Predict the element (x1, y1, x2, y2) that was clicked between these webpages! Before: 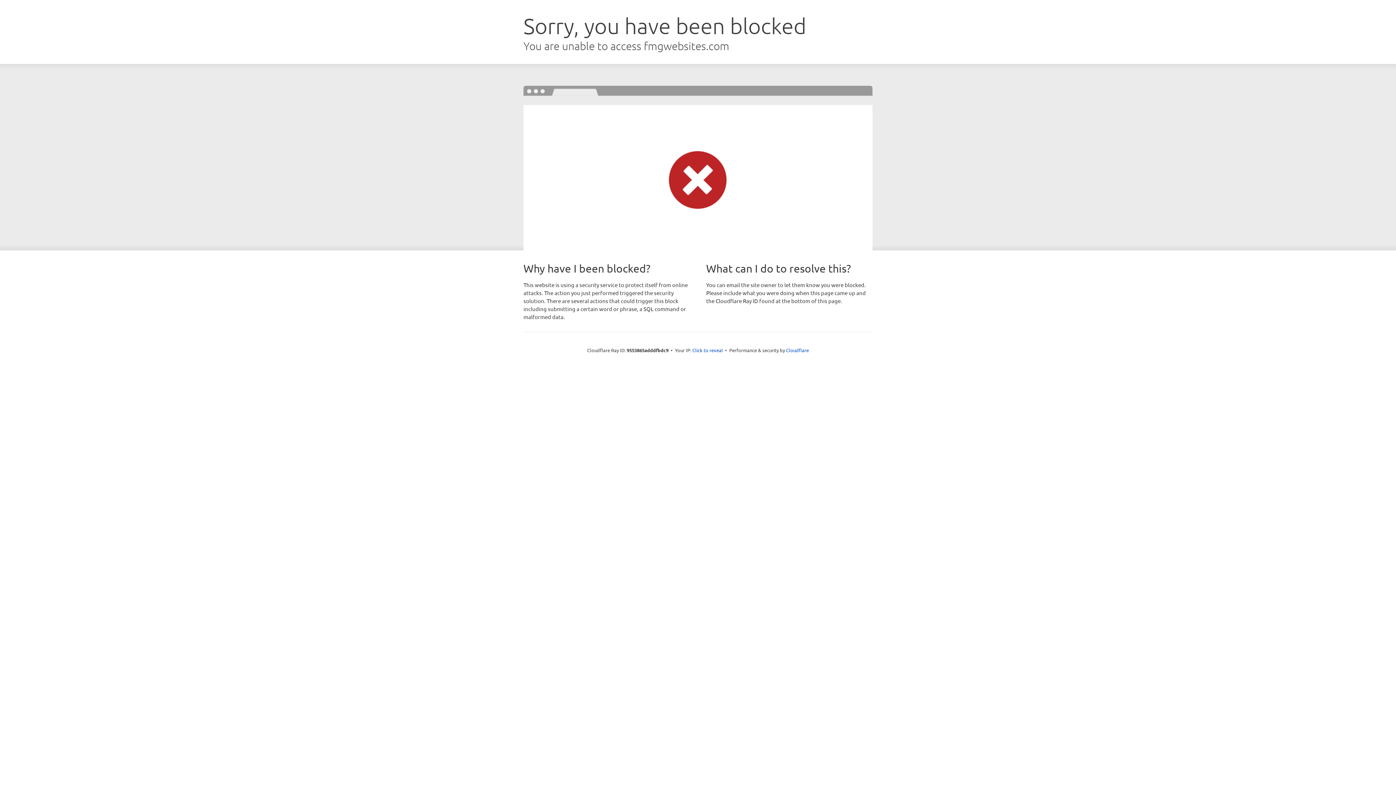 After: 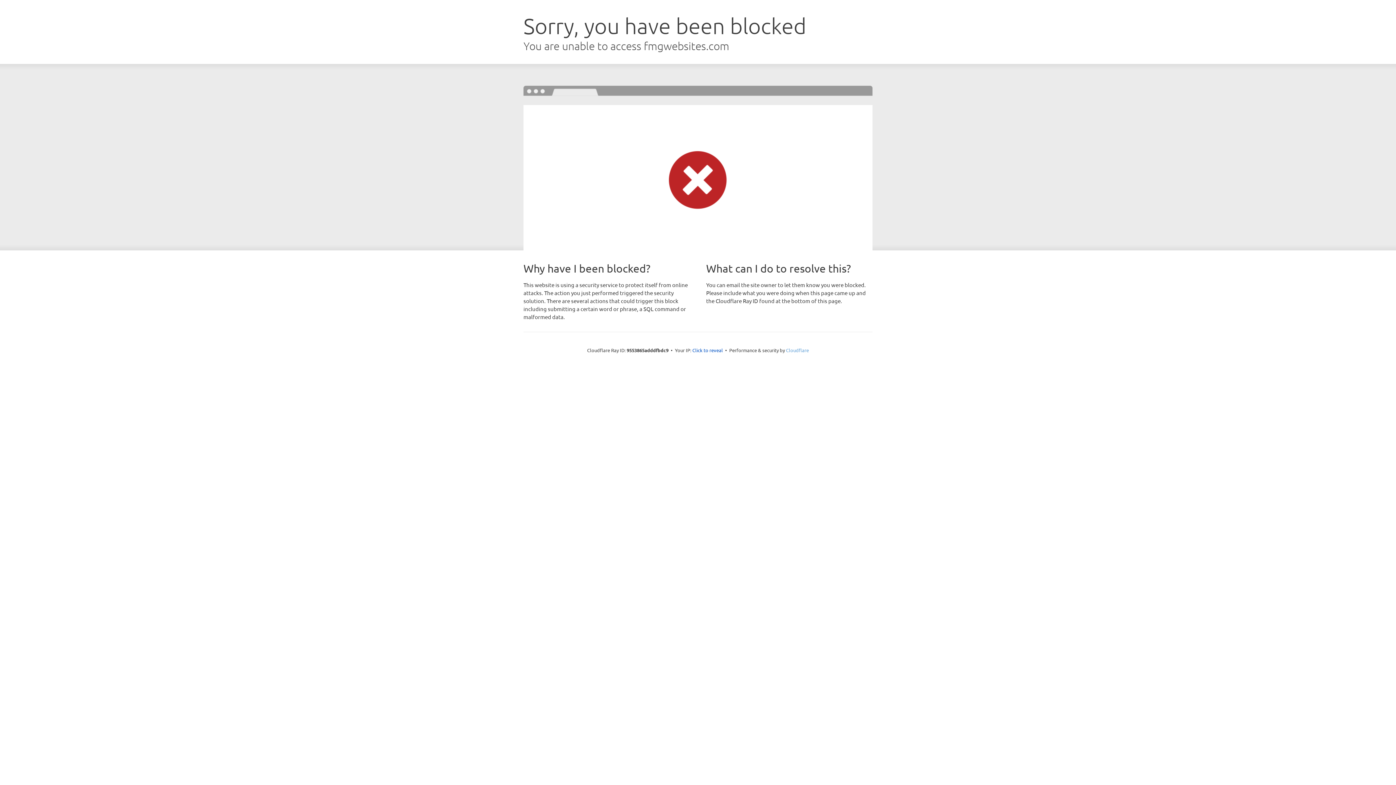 Action: label: Cloudflare bbox: (786, 347, 809, 353)